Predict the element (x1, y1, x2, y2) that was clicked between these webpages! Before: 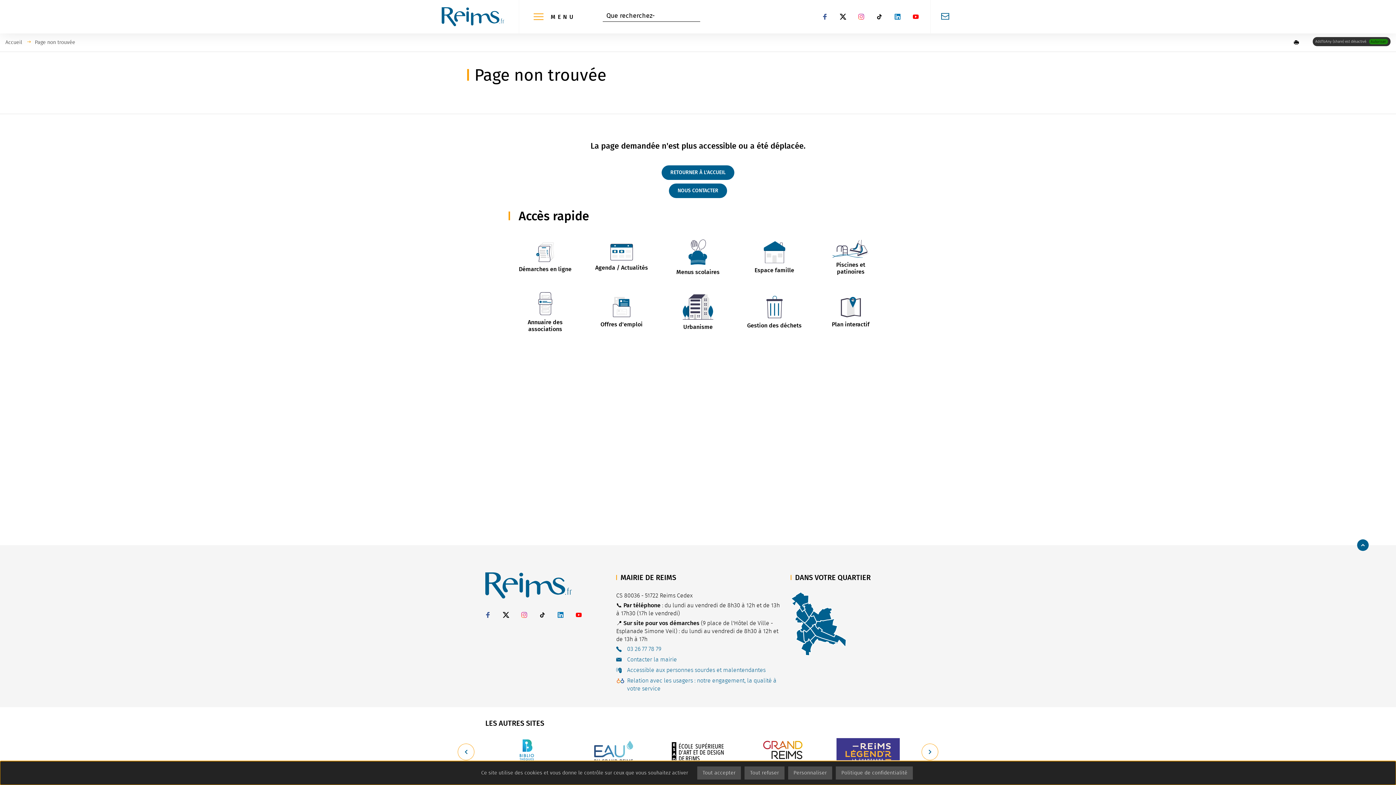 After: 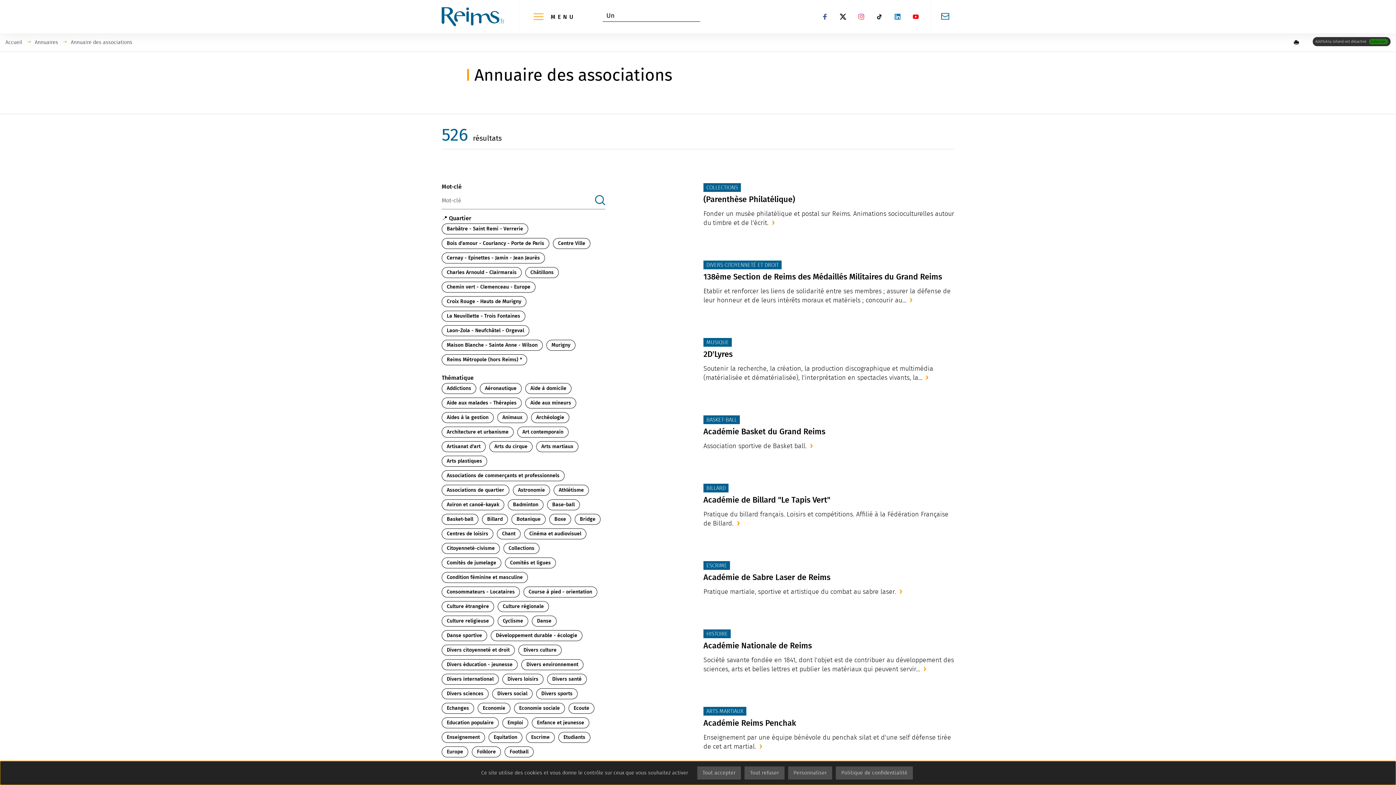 Action: label: Annuaire des associations bbox: (527, 318, 562, 332)